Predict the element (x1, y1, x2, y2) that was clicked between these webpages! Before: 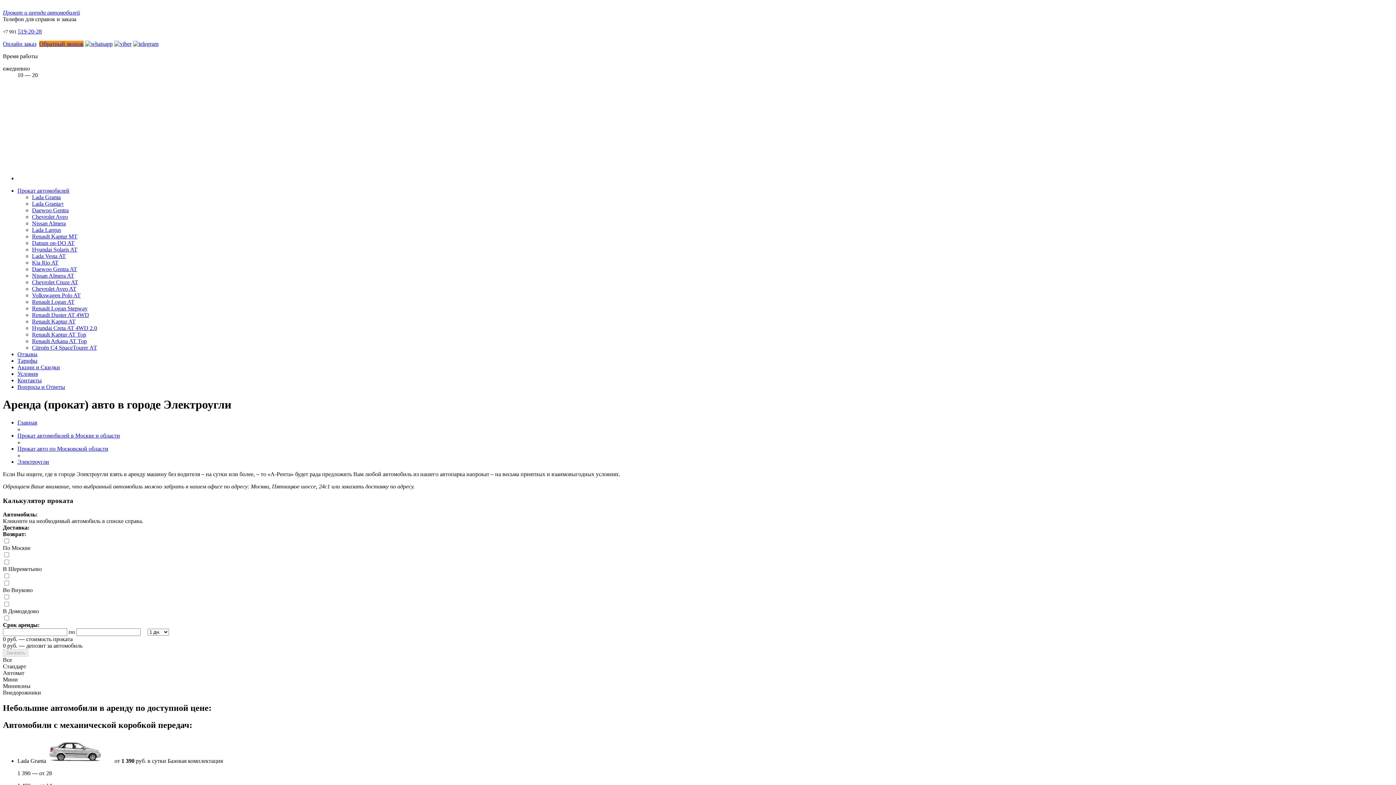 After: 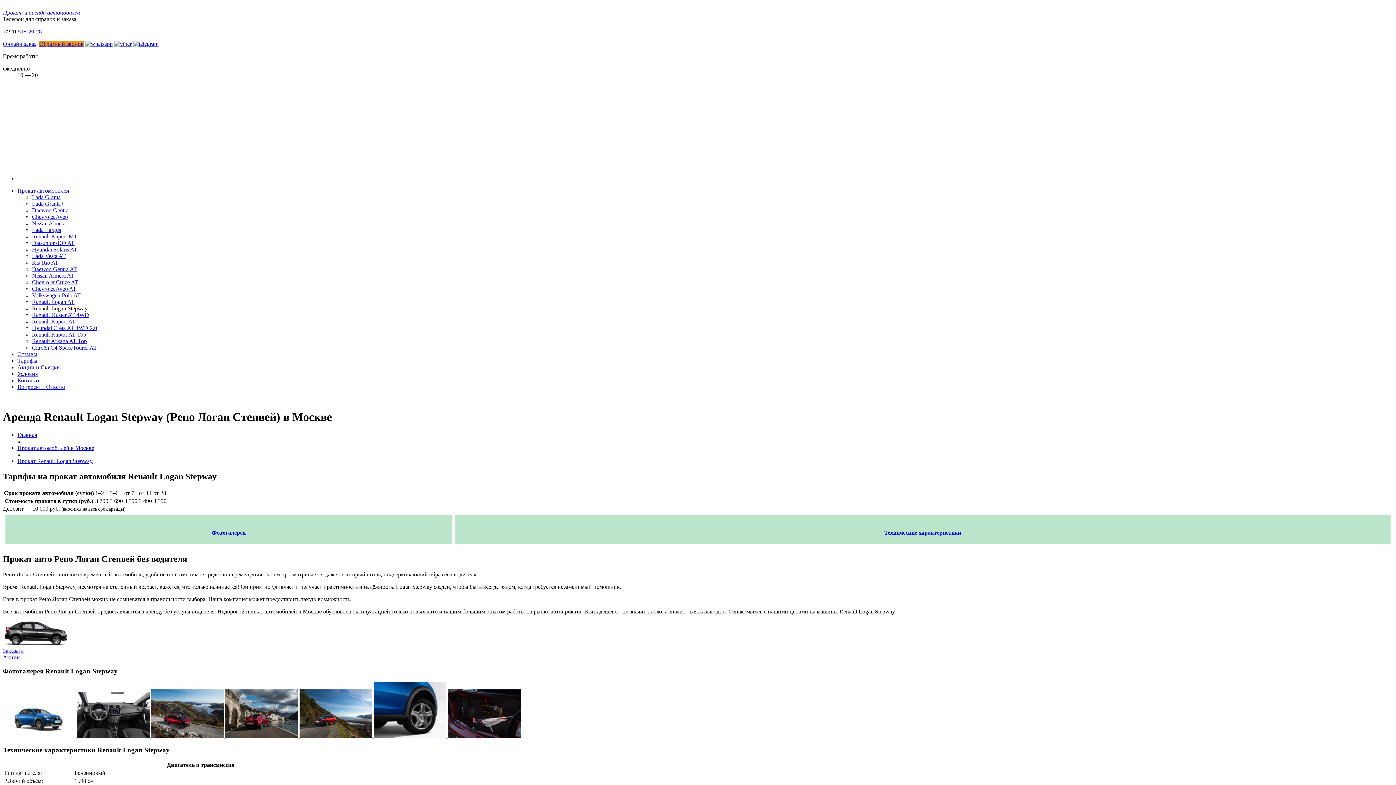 Action: label: Renault Logan Stepway bbox: (32, 305, 87, 311)